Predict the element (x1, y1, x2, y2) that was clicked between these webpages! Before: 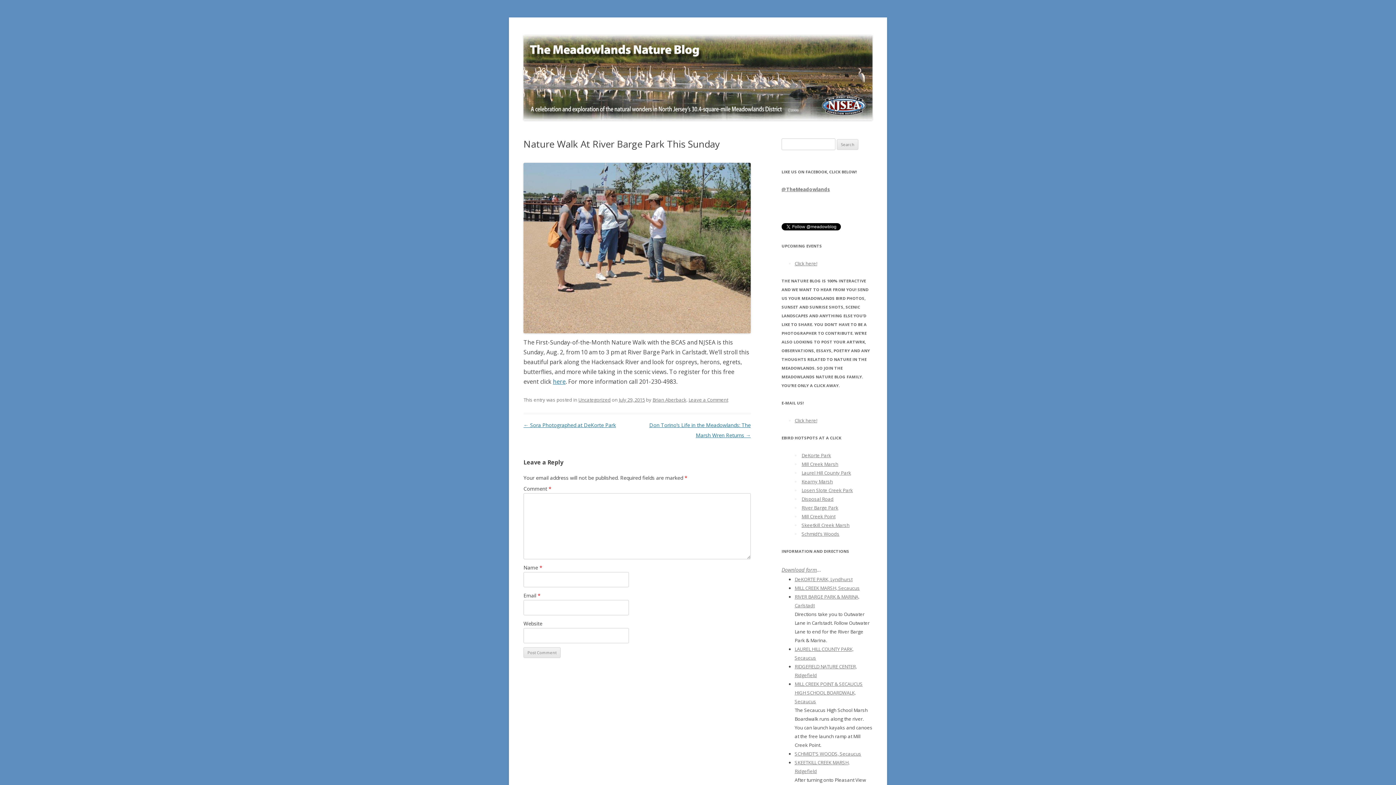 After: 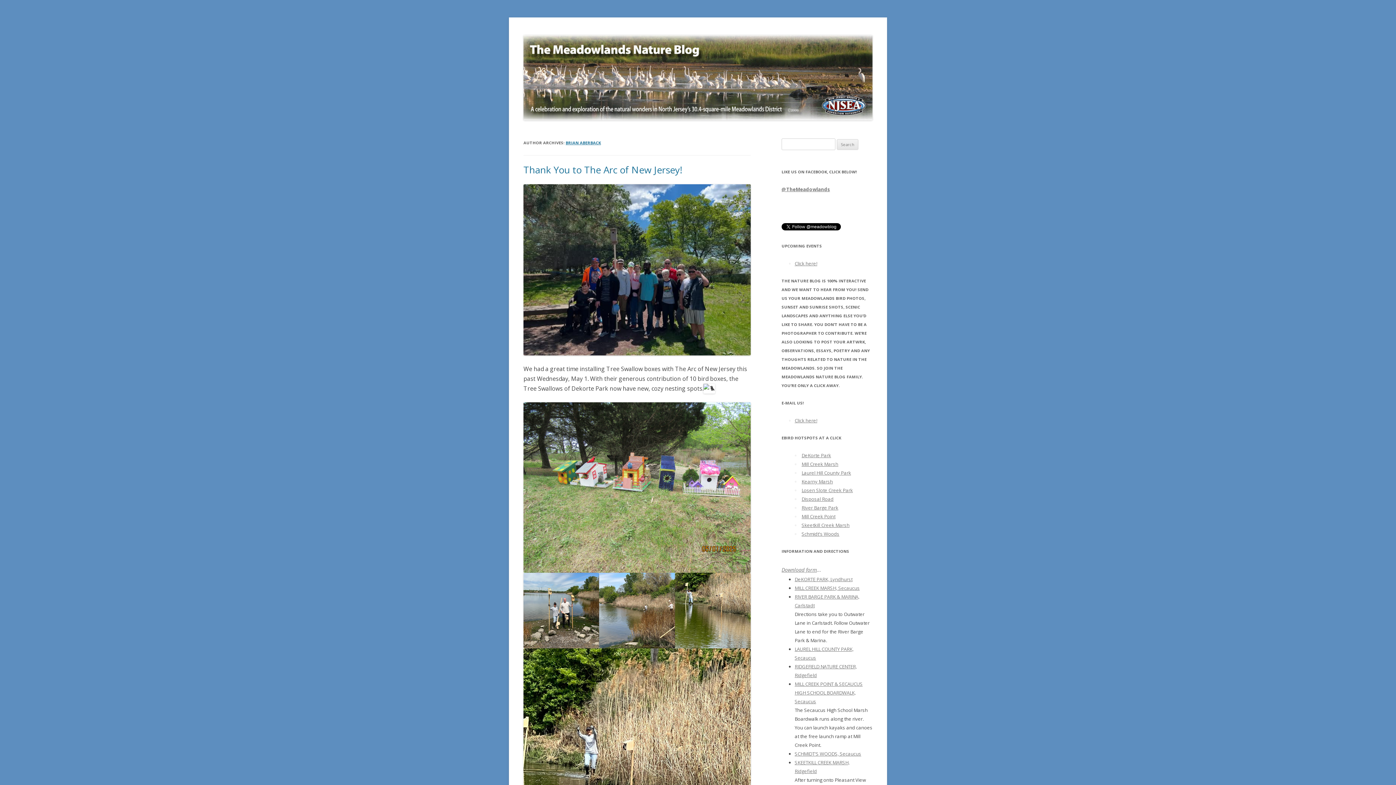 Action: label: Brian Aberback bbox: (652, 396, 686, 403)